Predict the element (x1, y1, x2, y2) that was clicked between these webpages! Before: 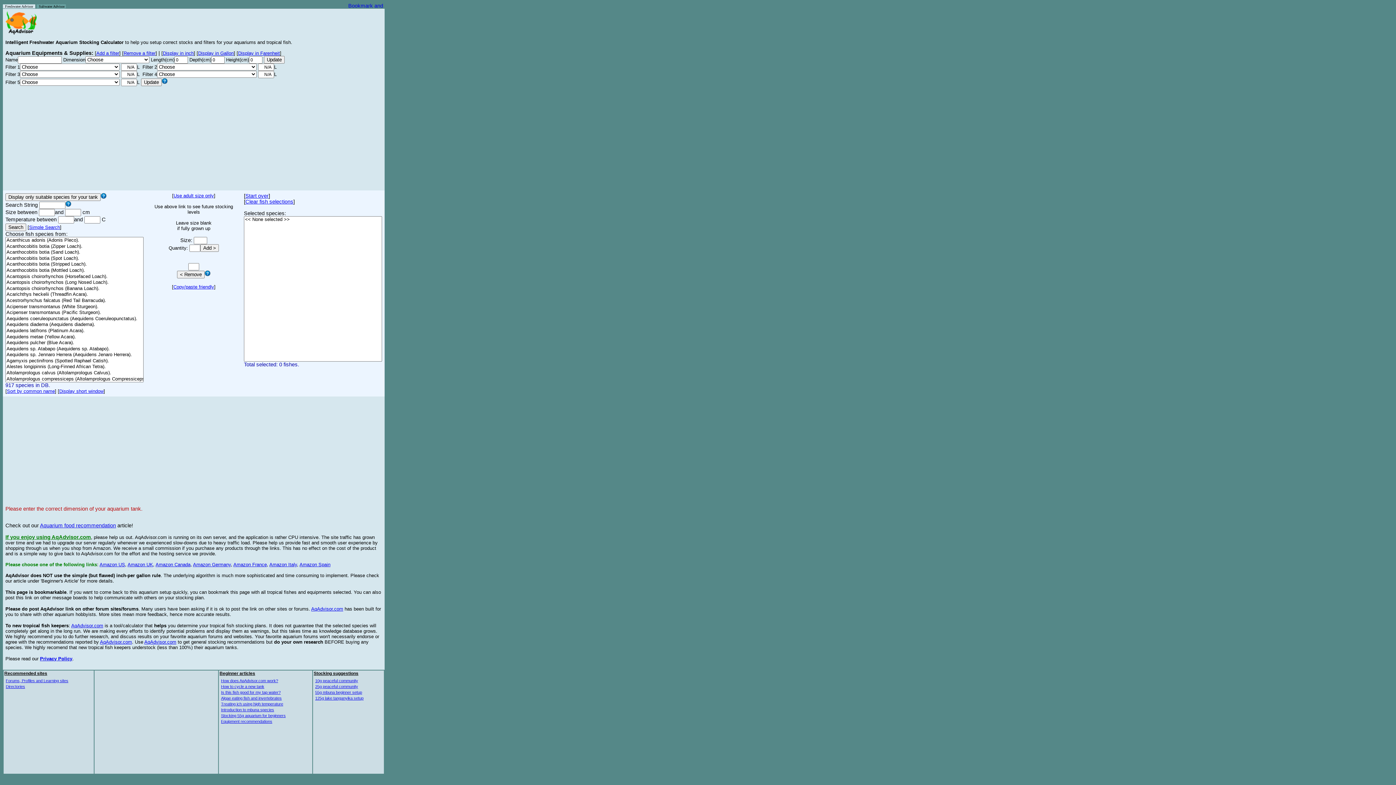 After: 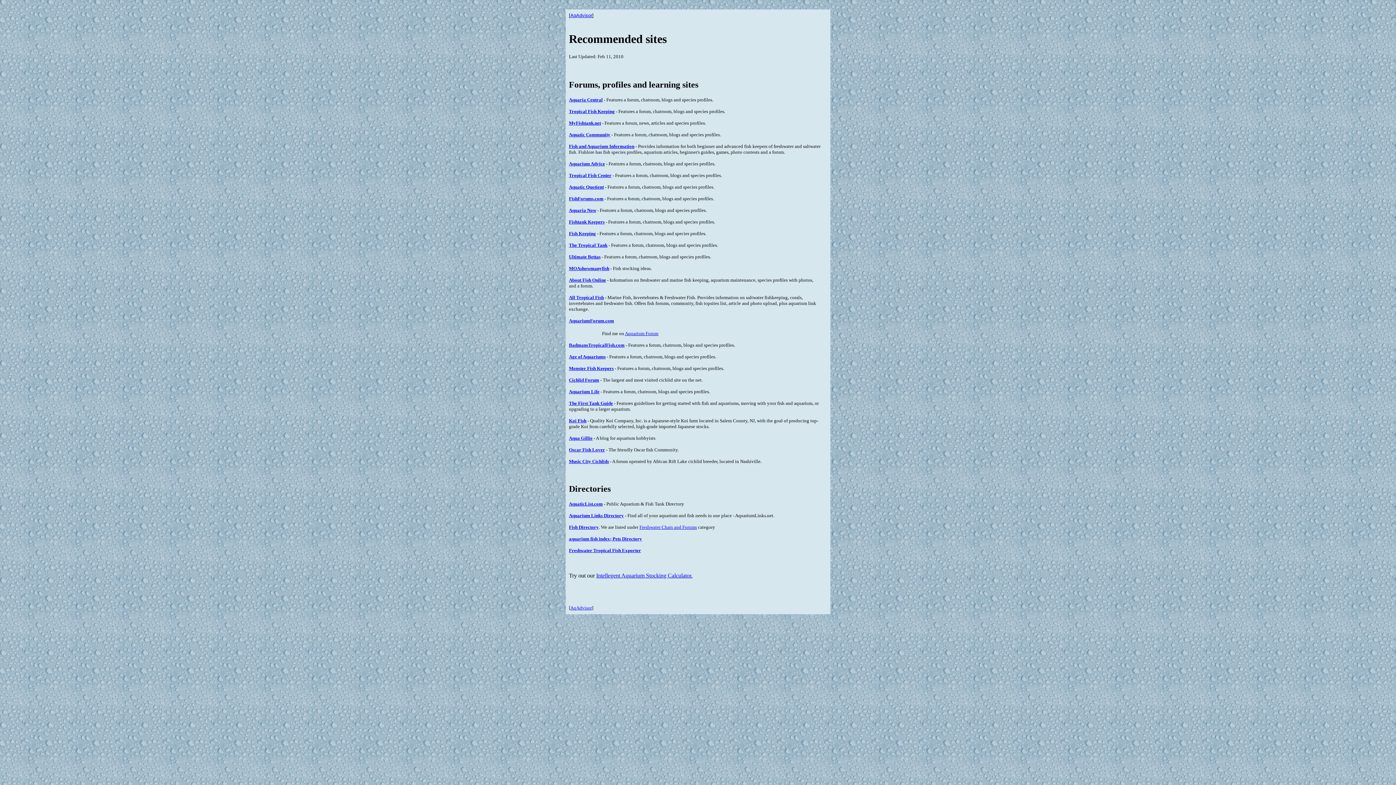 Action: label: Directories bbox: (5, 684, 25, 689)